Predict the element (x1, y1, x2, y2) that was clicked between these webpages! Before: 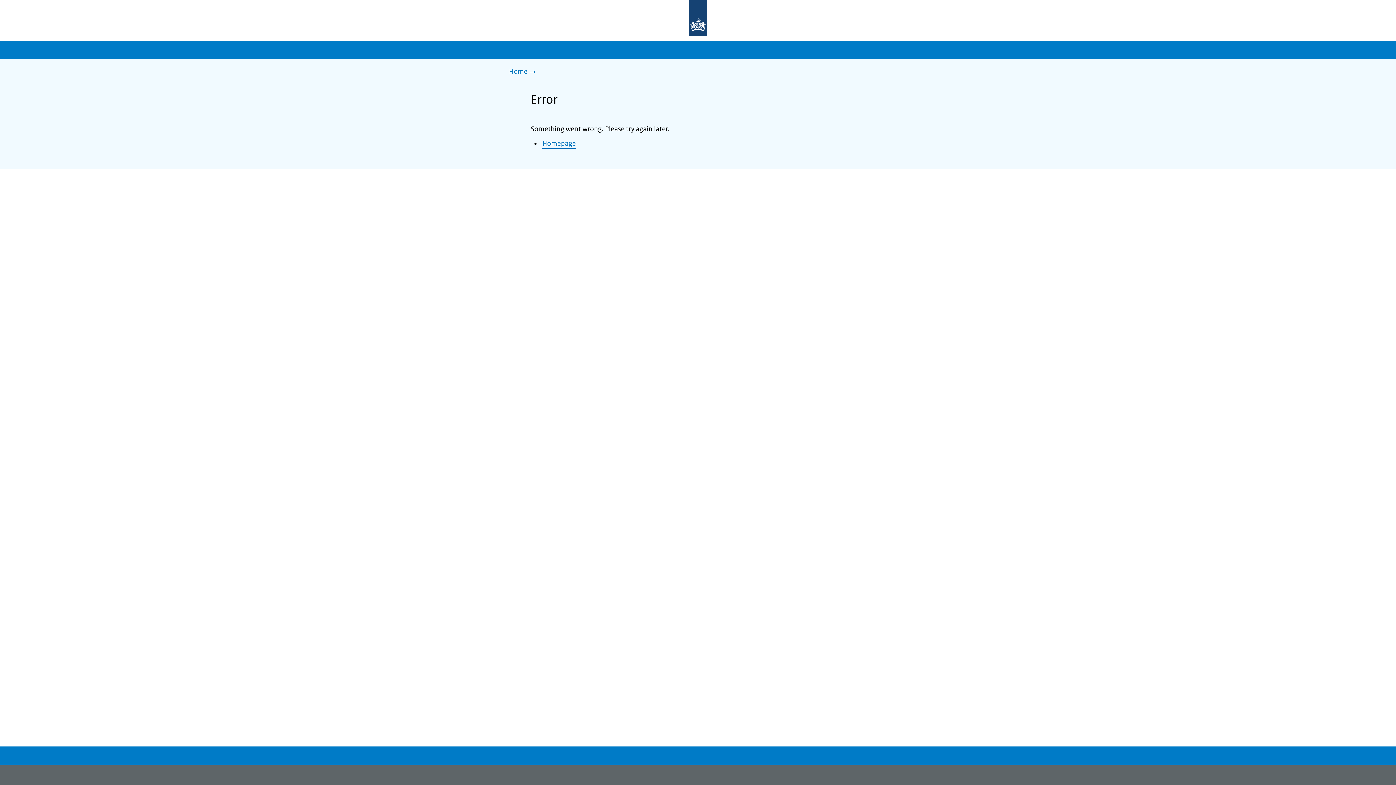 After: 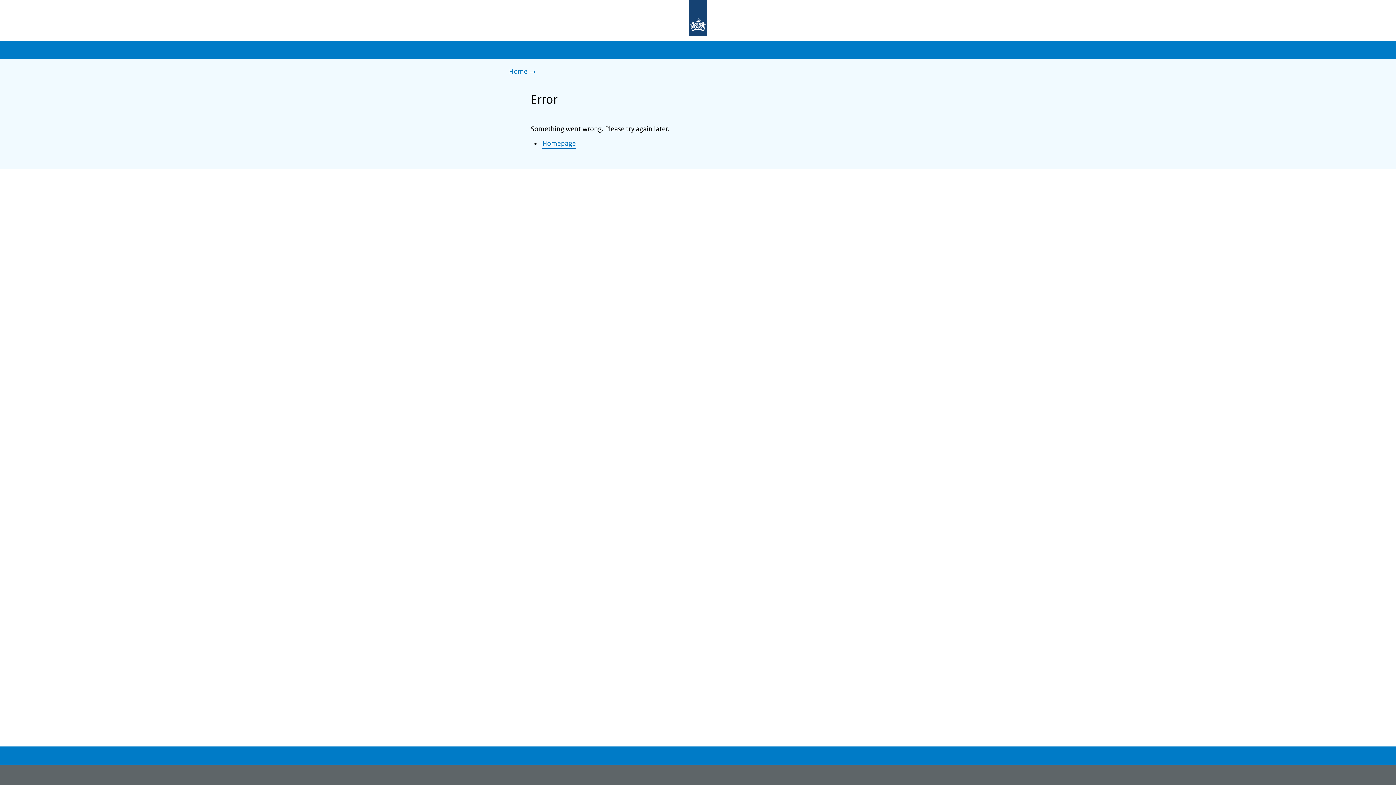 Action: label: To the homepage bbox: (677, 0, 719, 37)